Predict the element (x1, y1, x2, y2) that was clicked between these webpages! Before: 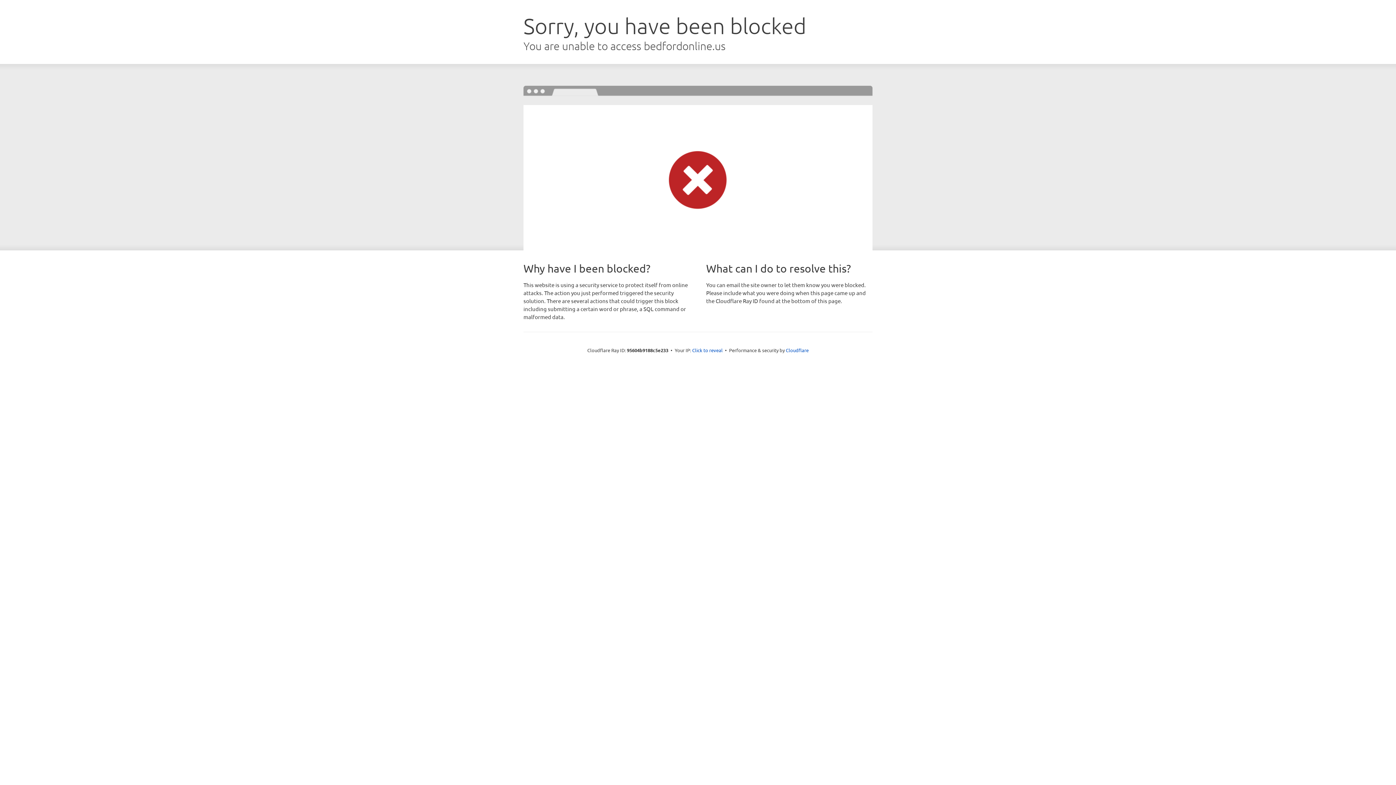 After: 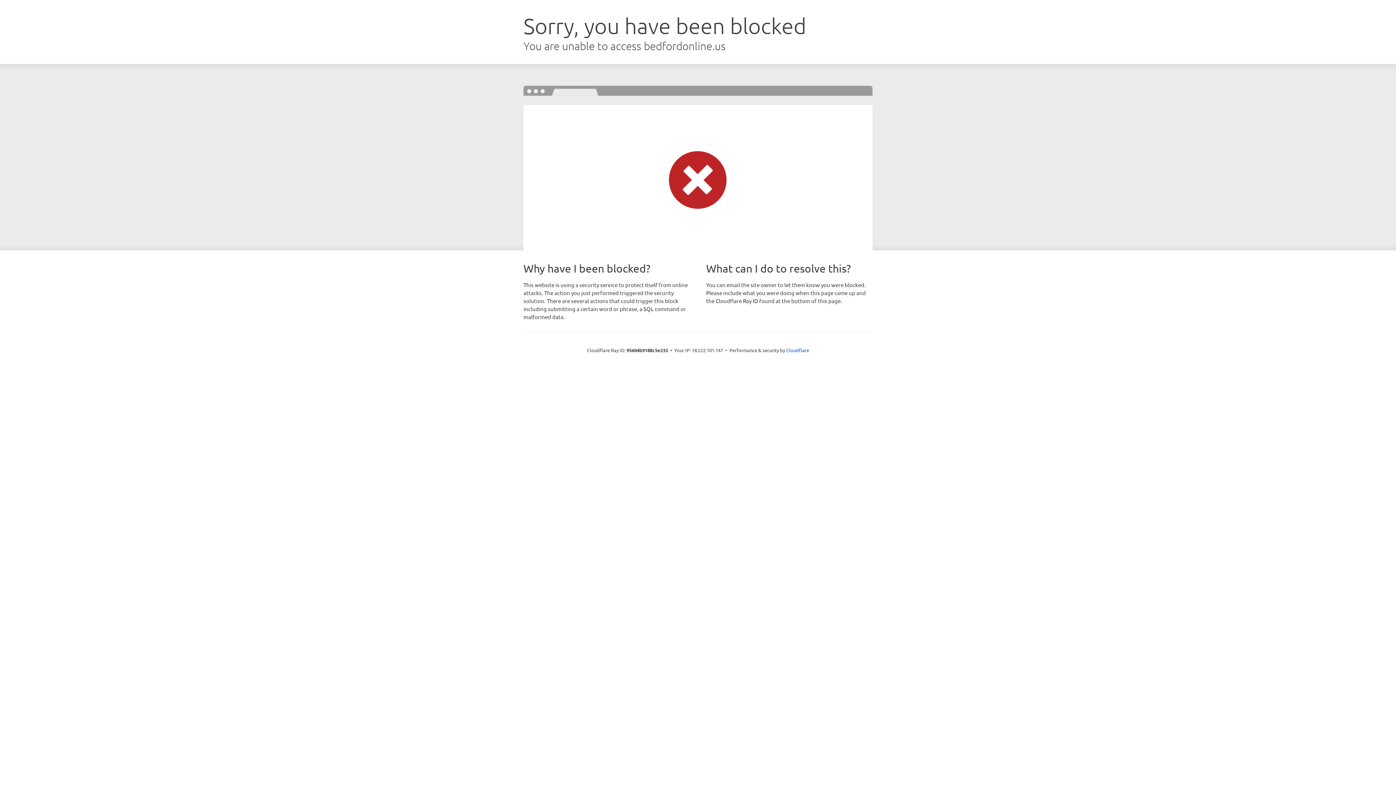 Action: bbox: (692, 346, 722, 353) label: Click to reveal